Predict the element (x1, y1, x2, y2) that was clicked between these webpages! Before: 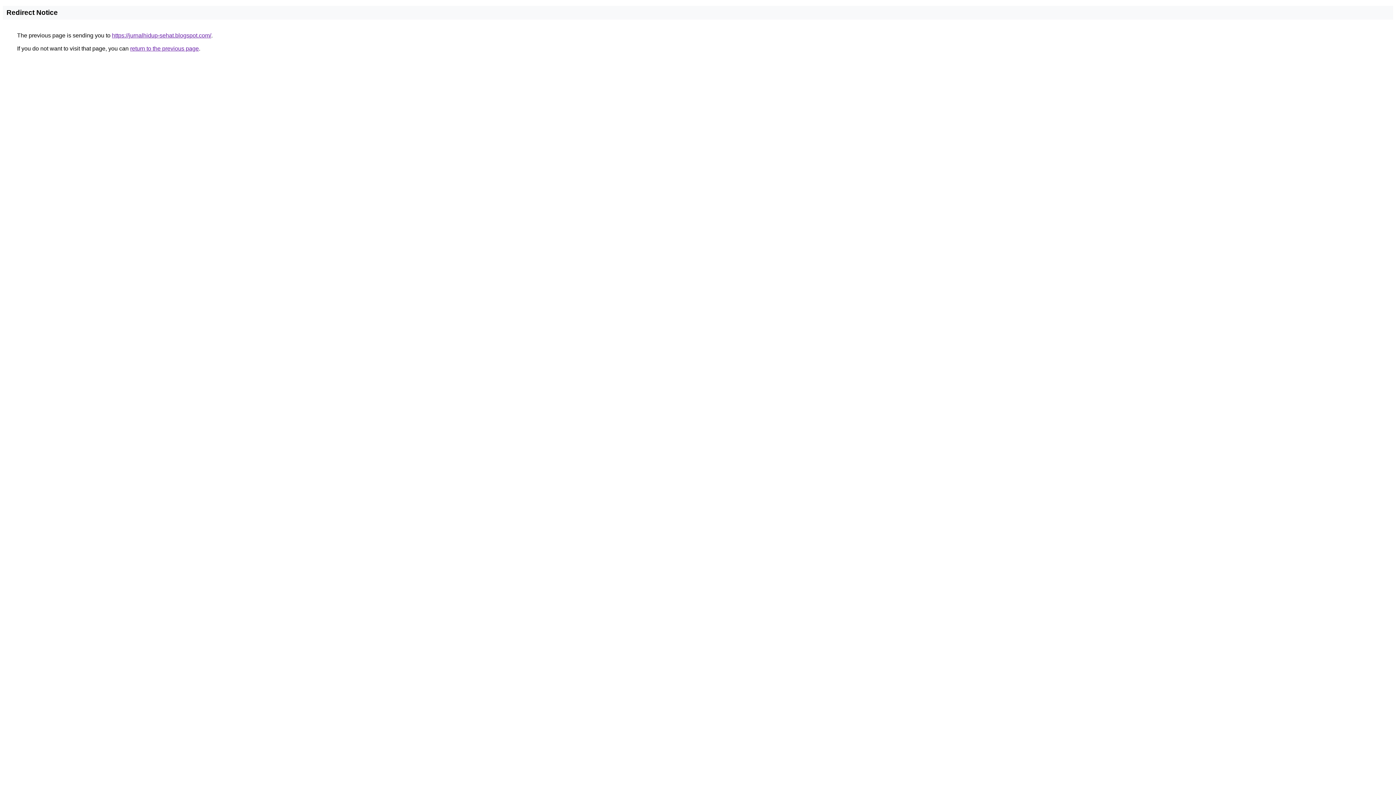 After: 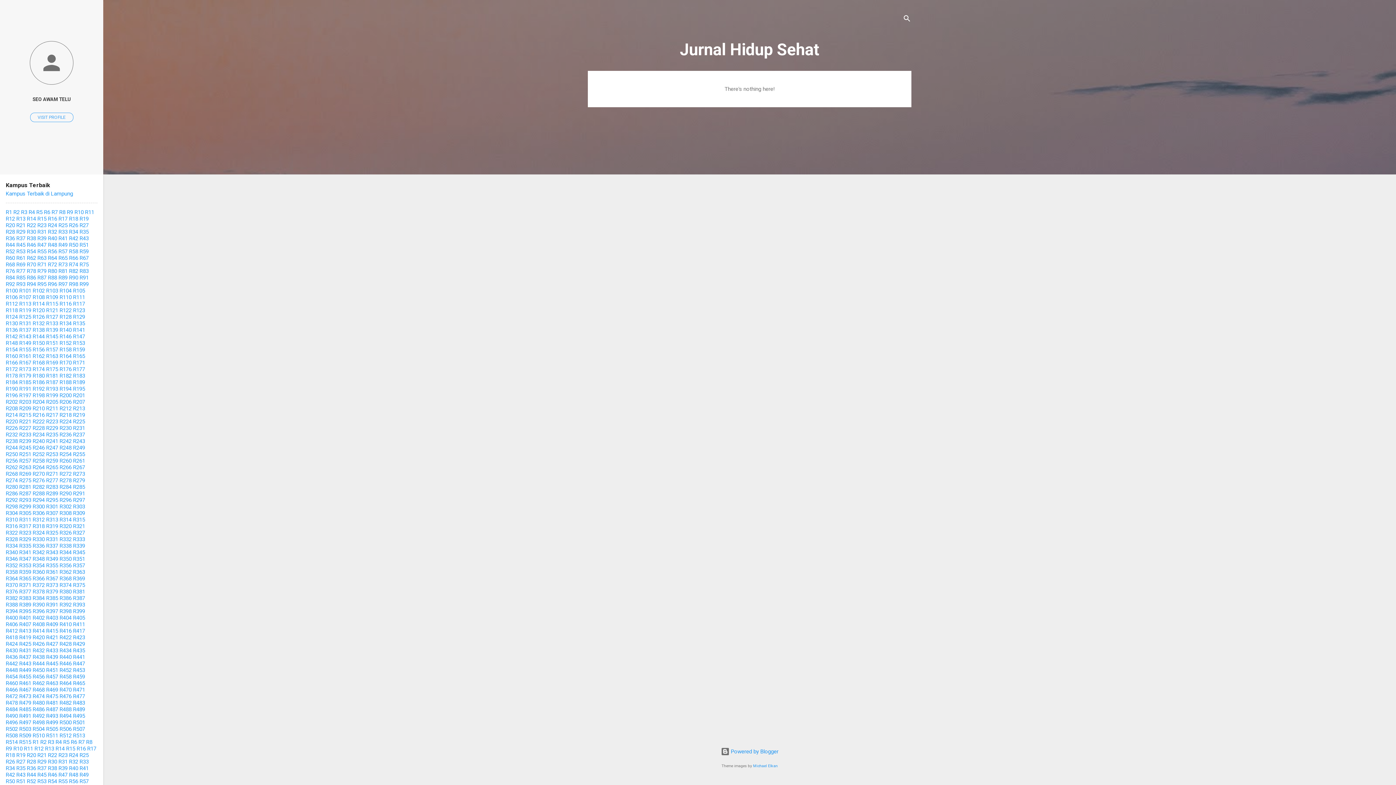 Action: bbox: (112, 32, 211, 38) label: https://jurnalhidup-sehat.blogspot.com/